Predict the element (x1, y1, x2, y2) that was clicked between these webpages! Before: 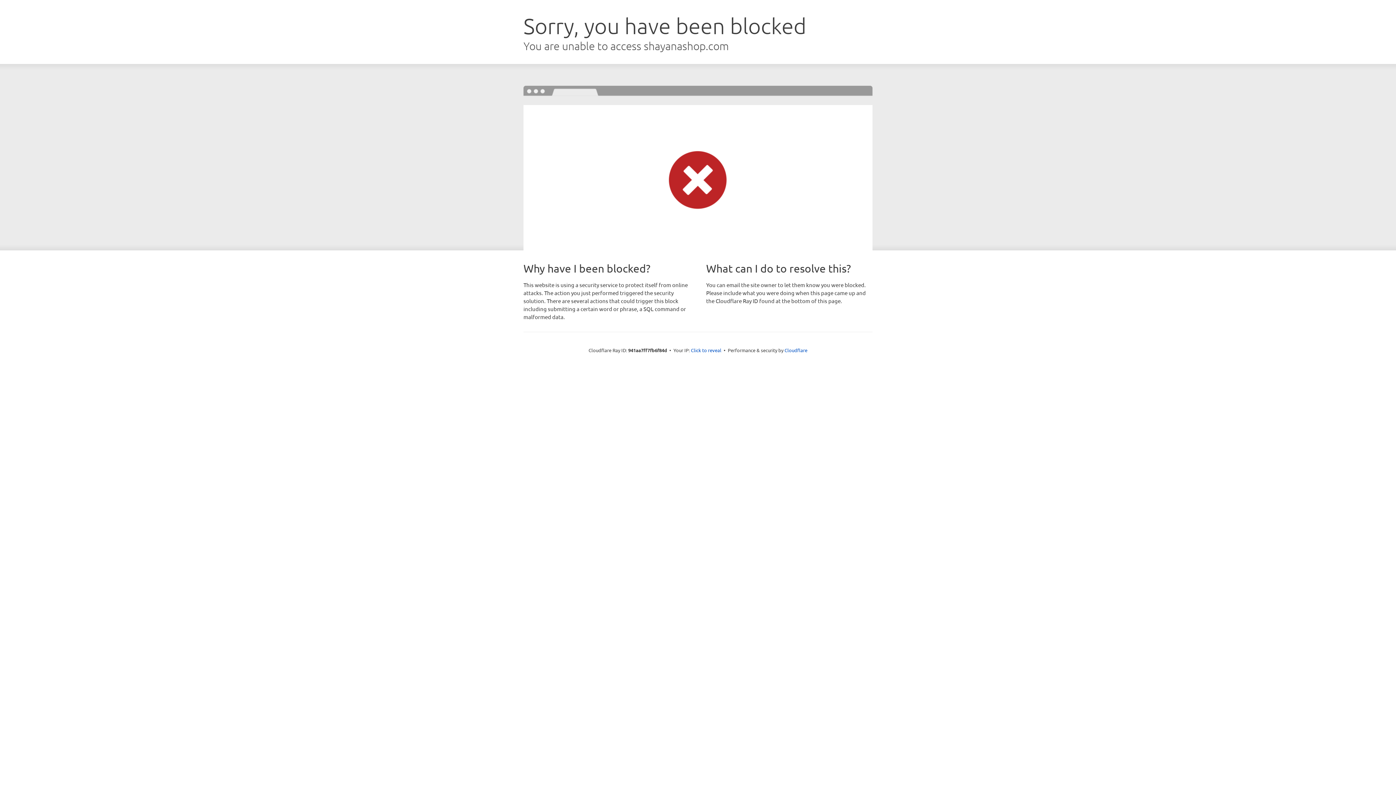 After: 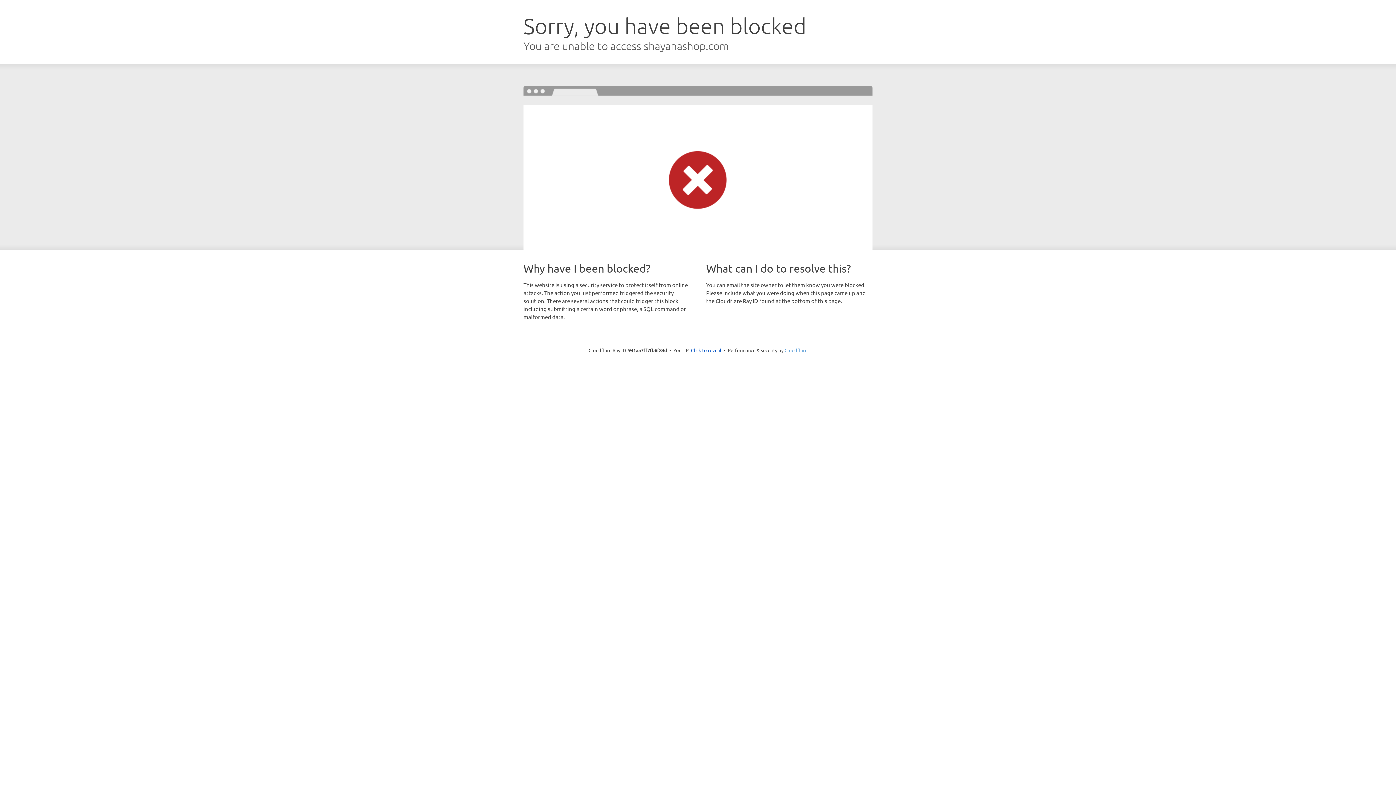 Action: label: Cloudflare bbox: (784, 347, 807, 353)